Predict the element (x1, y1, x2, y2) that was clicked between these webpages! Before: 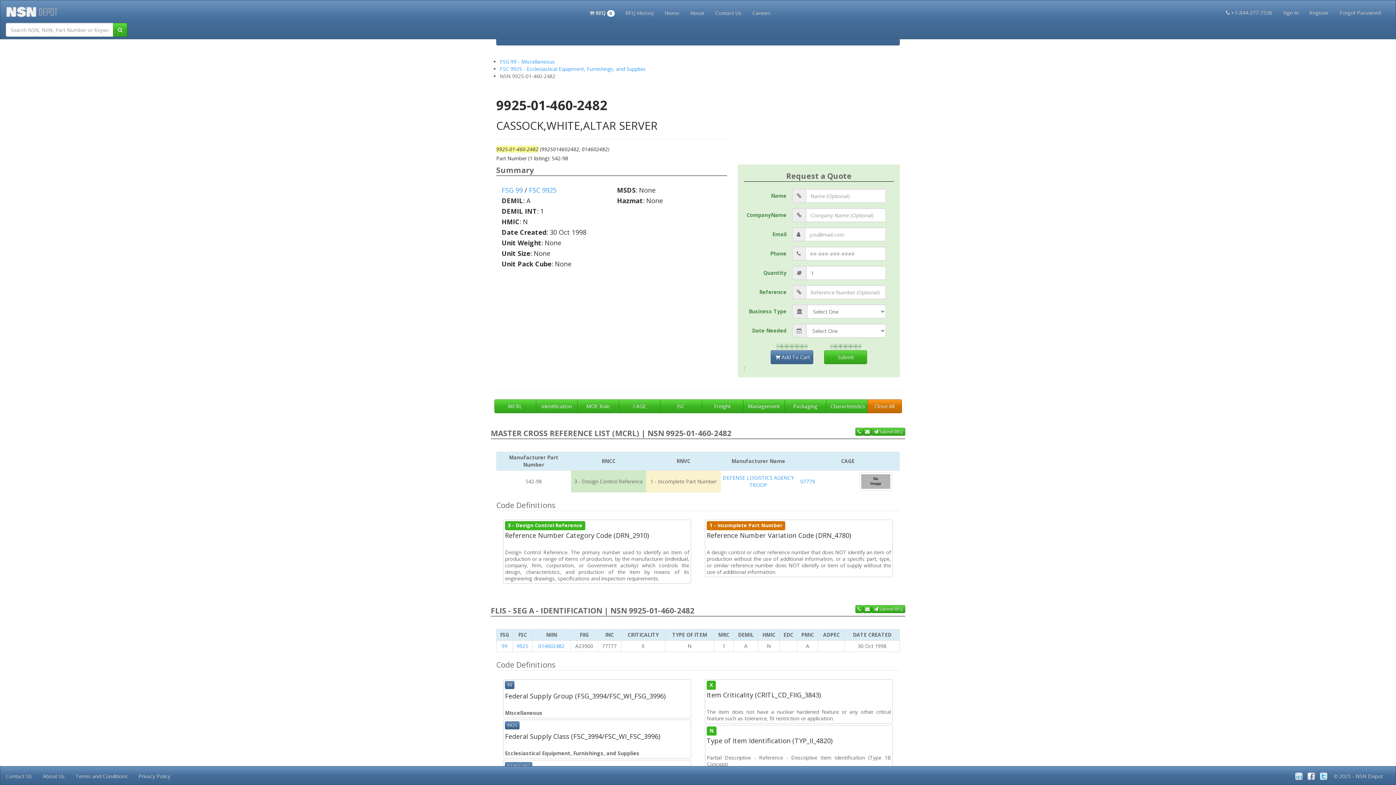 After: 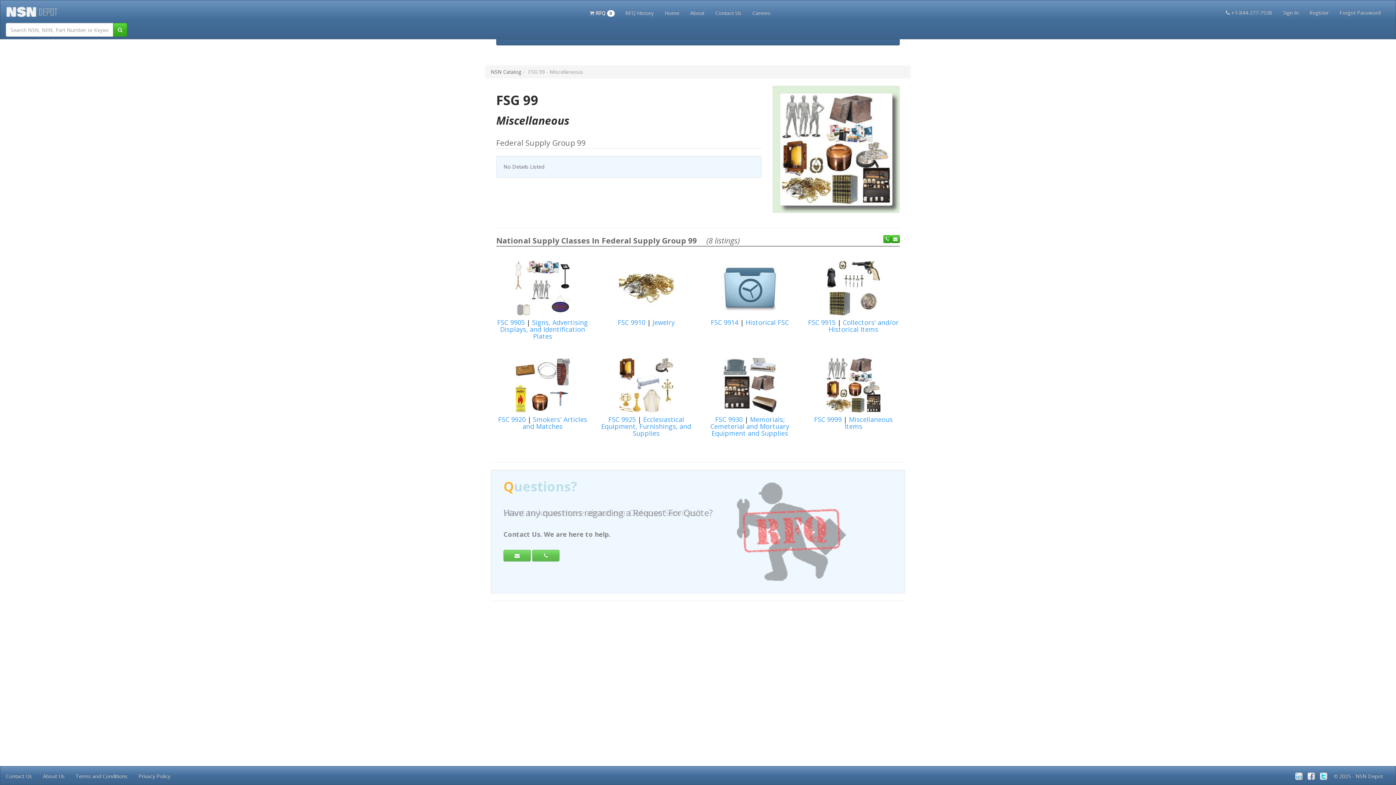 Action: label: 99 bbox: (505, 681, 514, 689)